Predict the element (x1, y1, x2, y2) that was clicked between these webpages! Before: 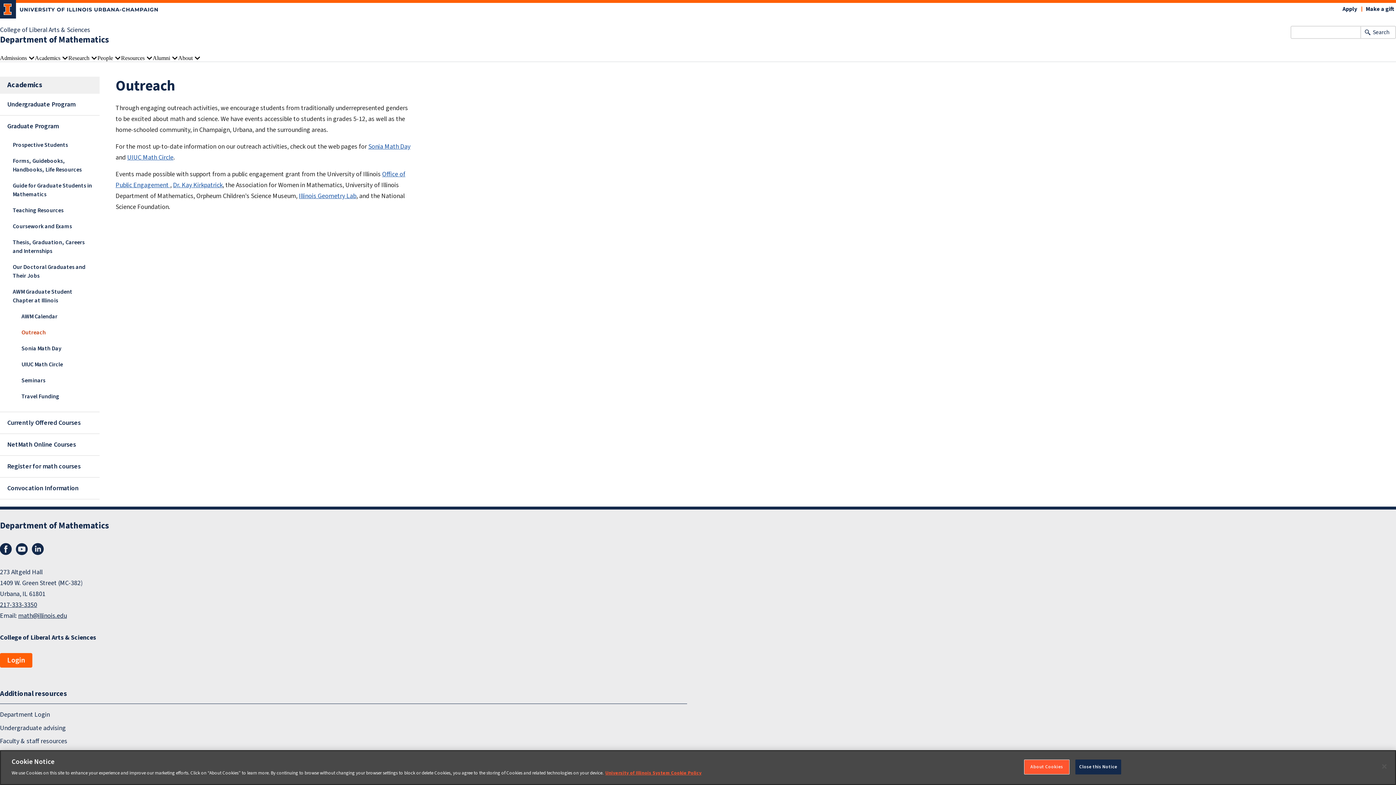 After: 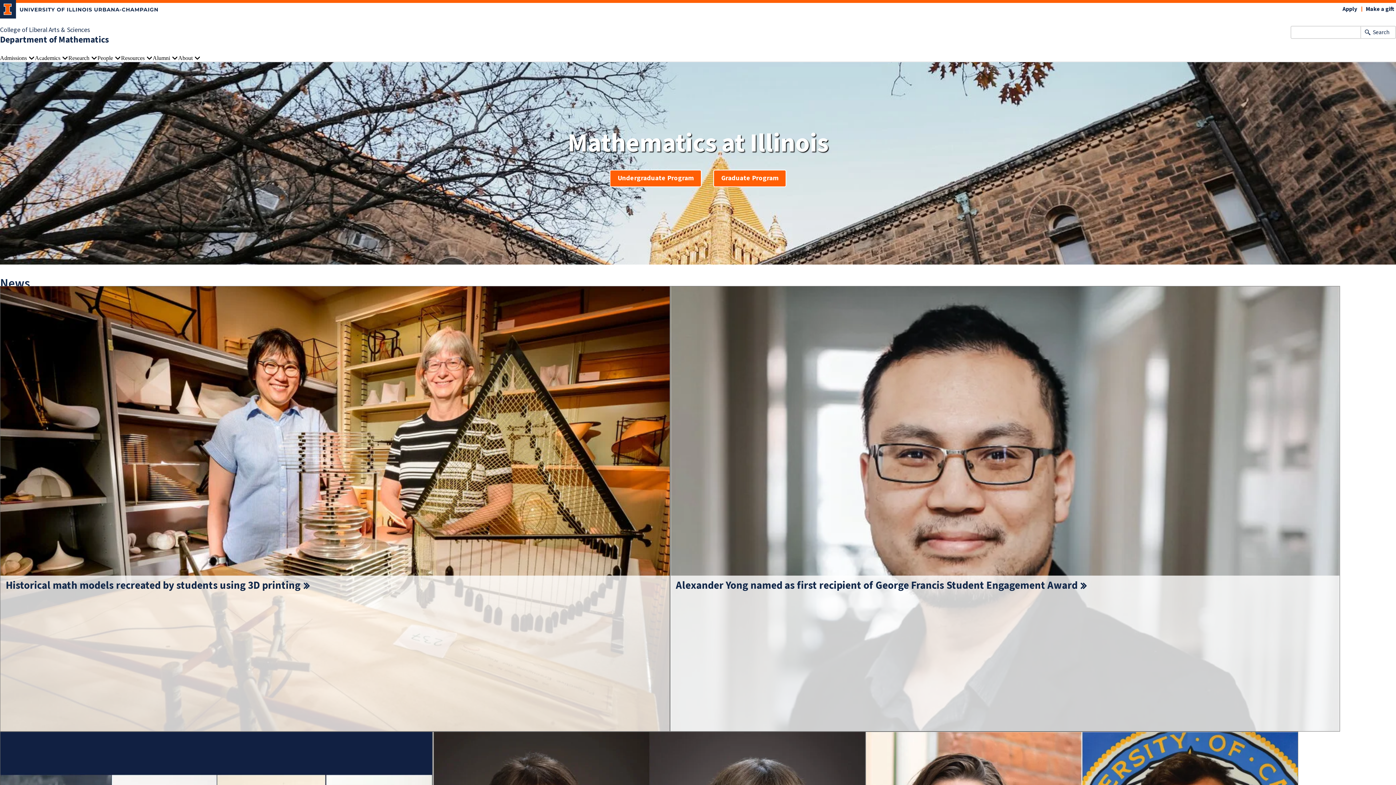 Action: label: Department of Mathematics bbox: (0, 34, 109, 45)